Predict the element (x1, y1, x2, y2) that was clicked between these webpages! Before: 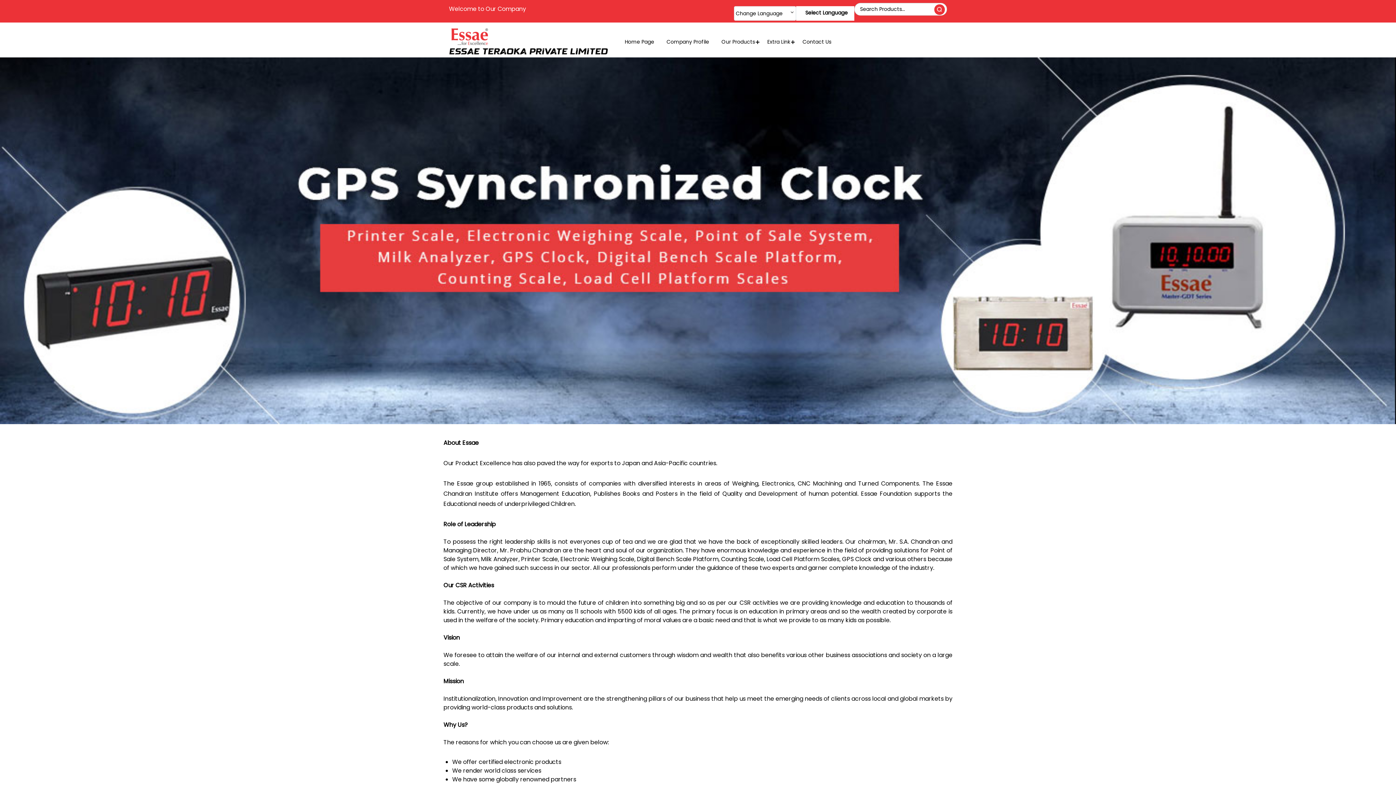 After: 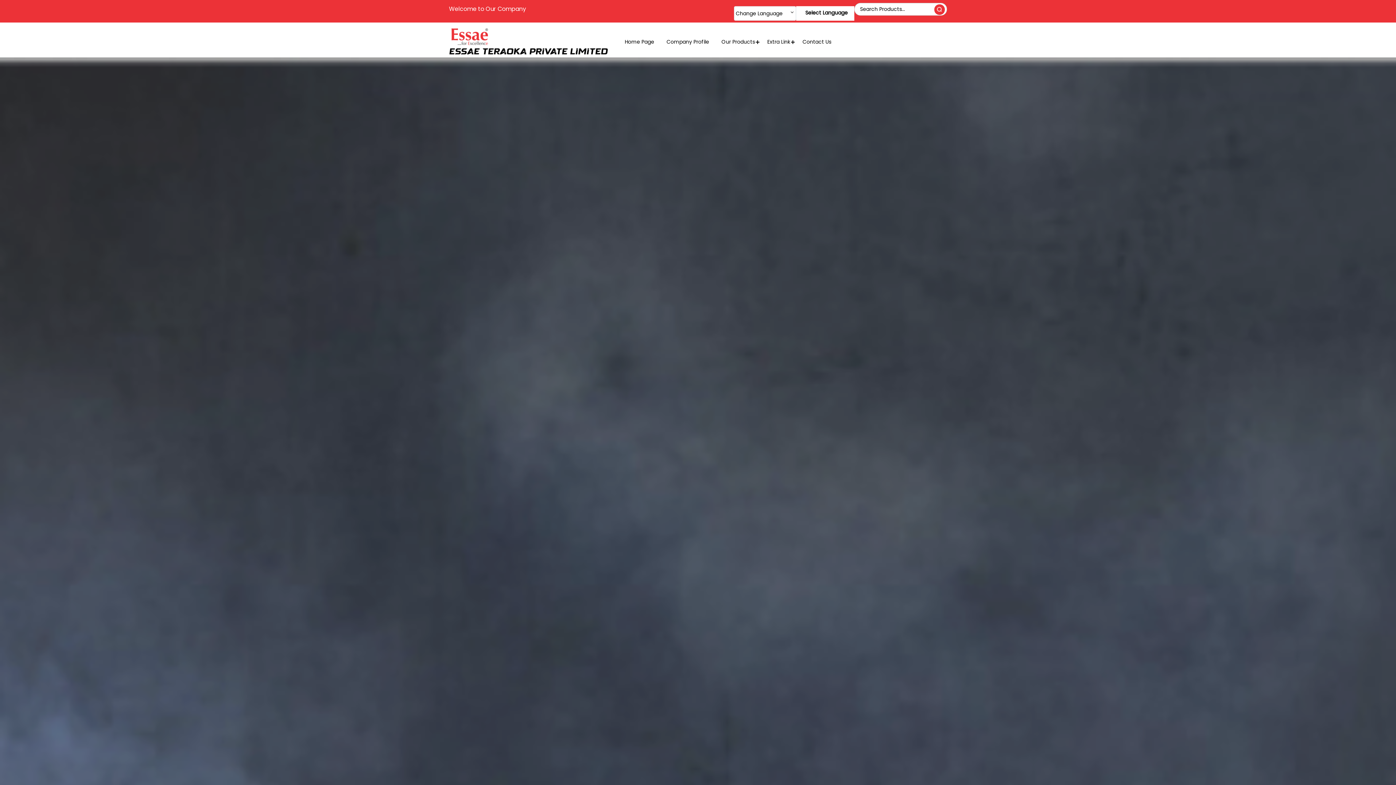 Action: bbox: (449, 48, 607, 57)